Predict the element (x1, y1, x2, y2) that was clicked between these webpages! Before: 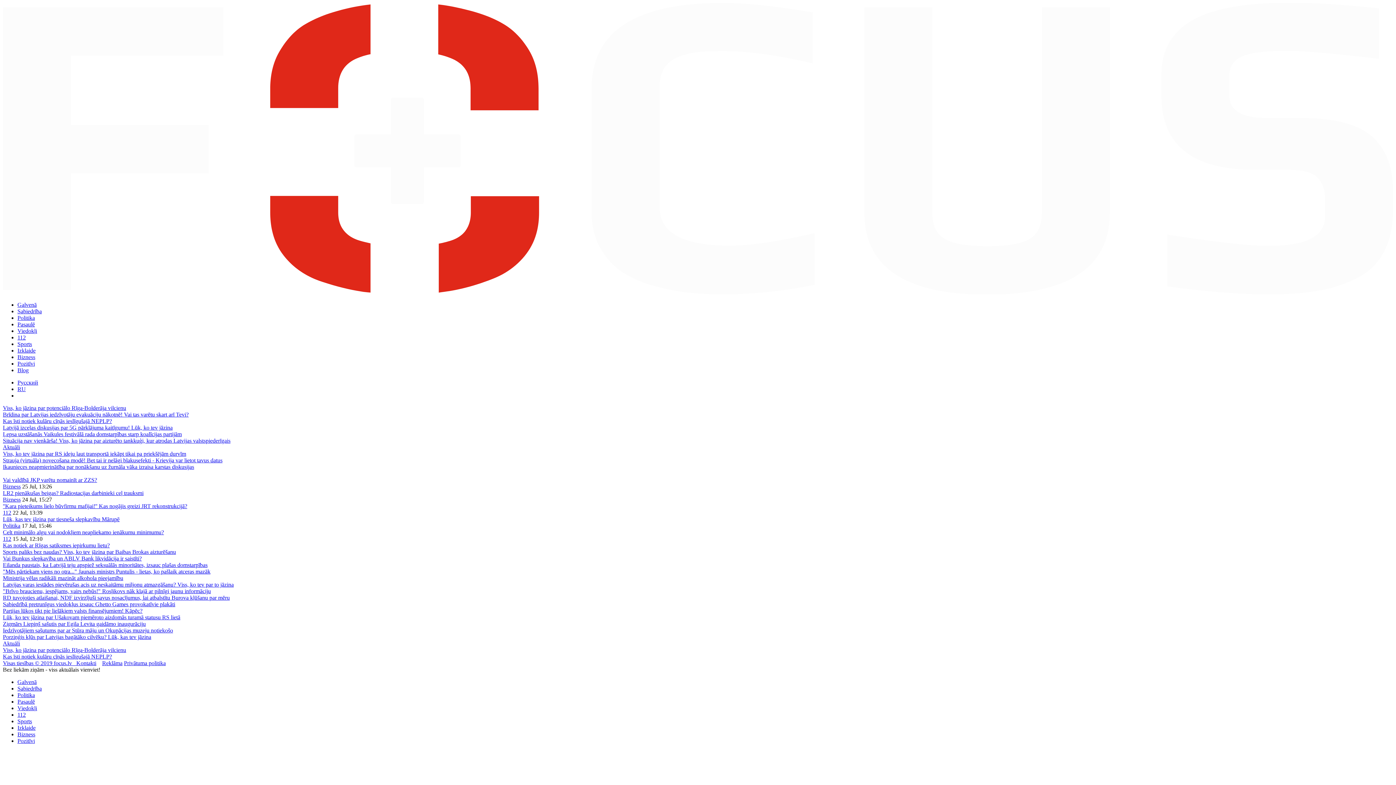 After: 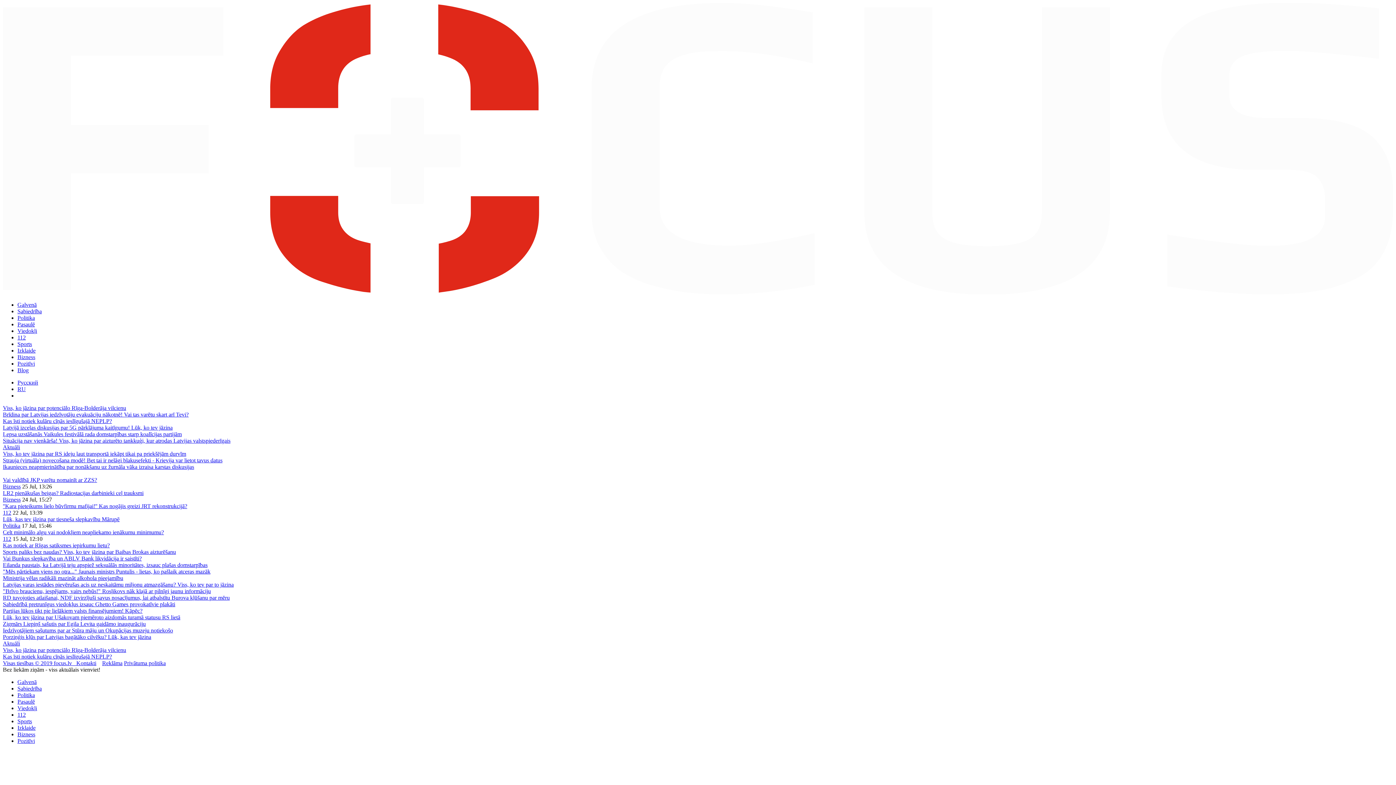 Action: label: Partijas lūkos tikt pie lielākiem valsts finansējumiem! Kāpēc? bbox: (2, 608, 142, 614)